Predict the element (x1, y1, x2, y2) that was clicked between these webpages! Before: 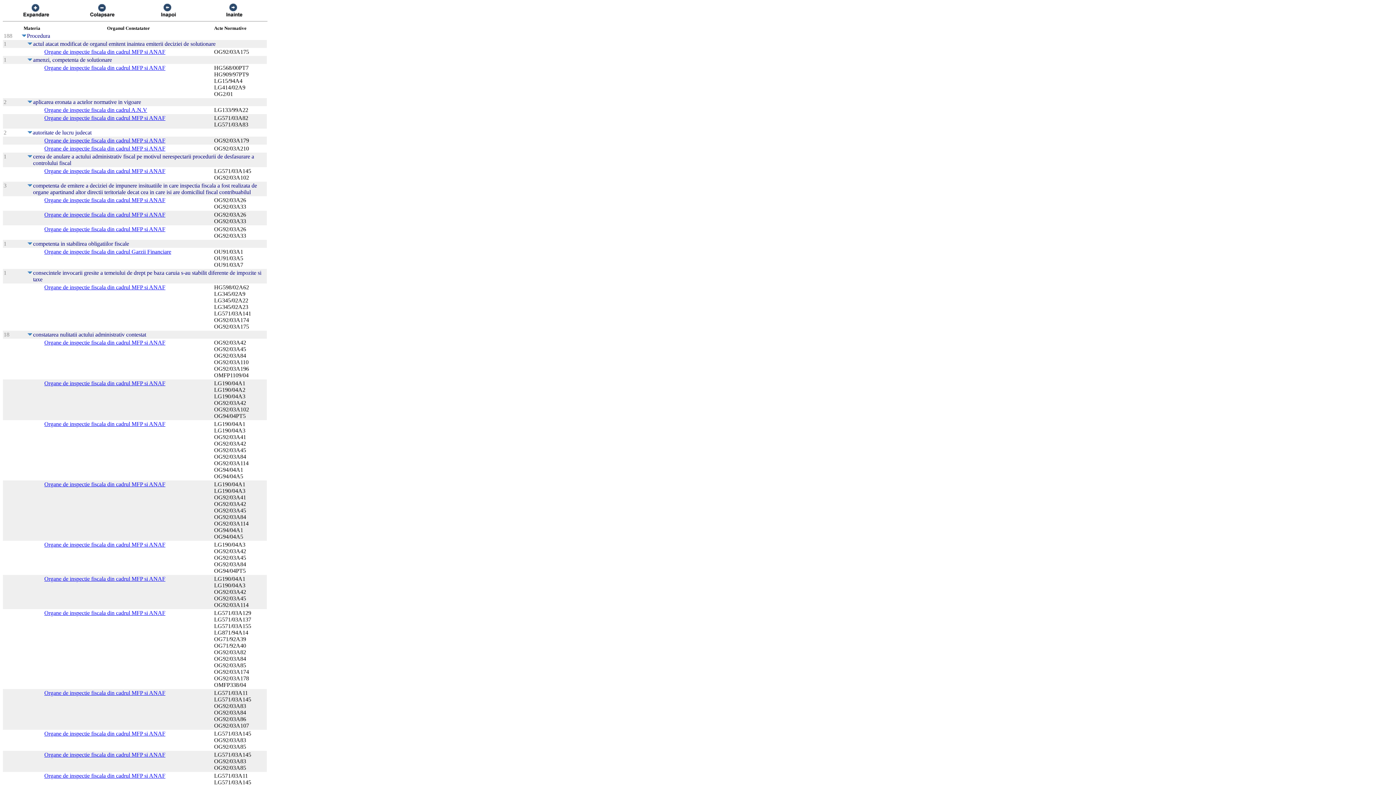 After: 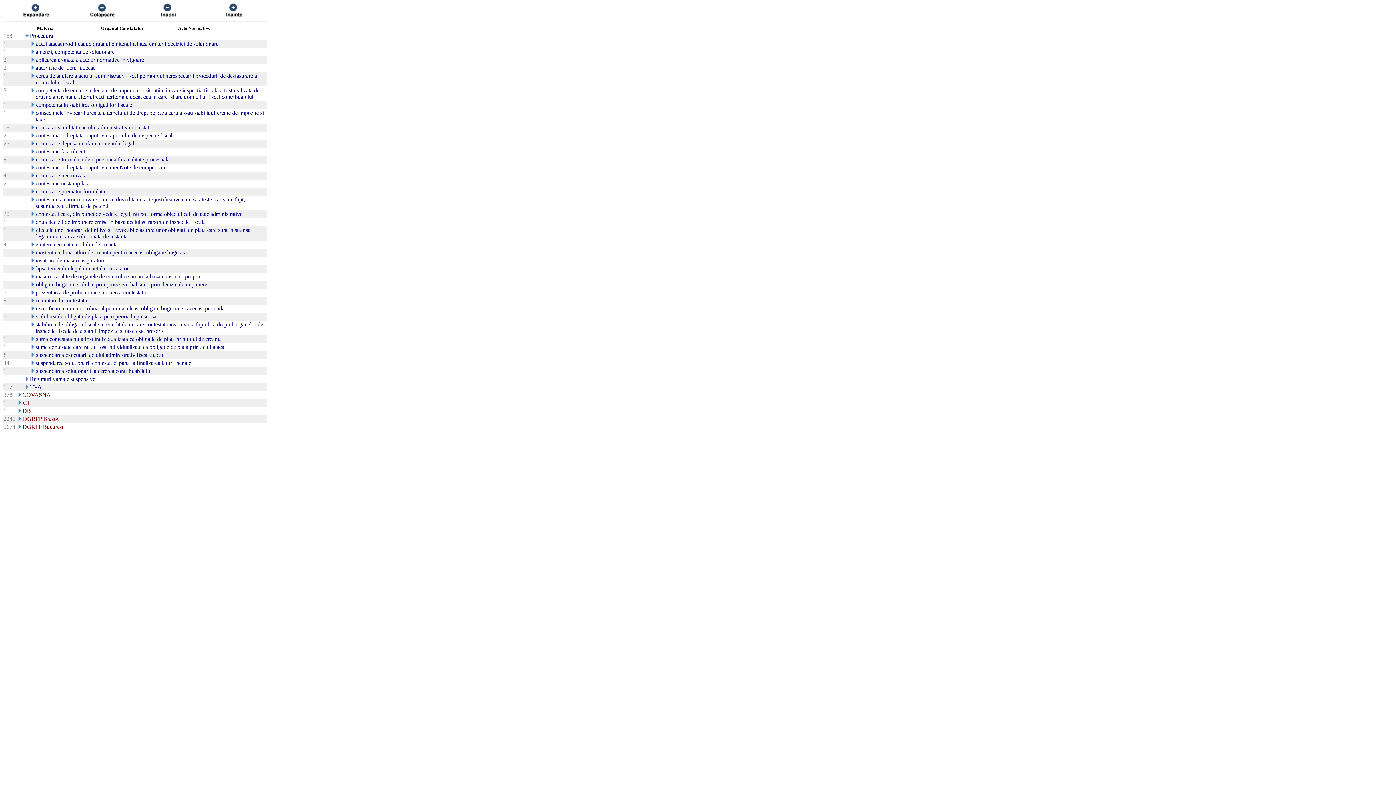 Action: bbox: (26, 270, 32, 276)